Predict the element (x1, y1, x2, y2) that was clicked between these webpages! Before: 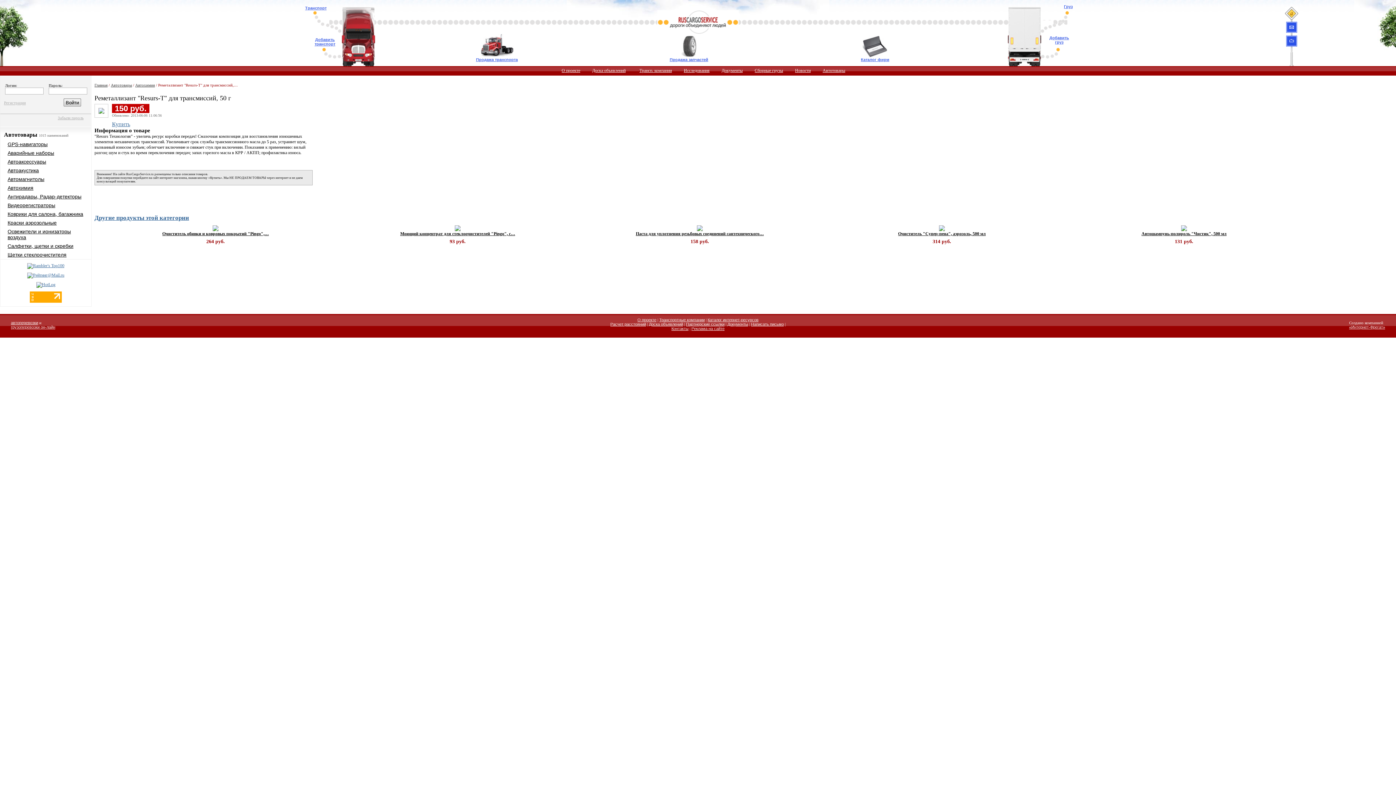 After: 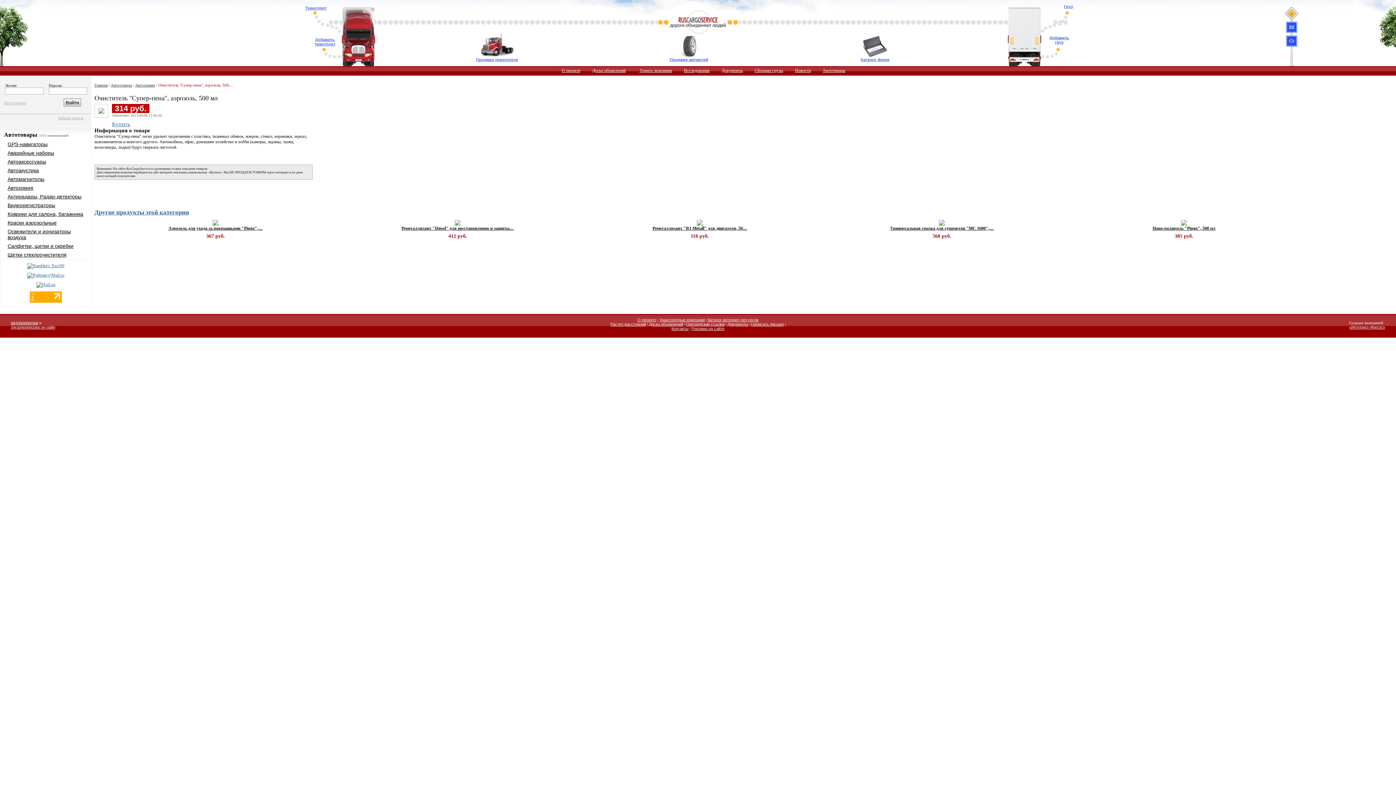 Action: bbox: (939, 227, 945, 232)